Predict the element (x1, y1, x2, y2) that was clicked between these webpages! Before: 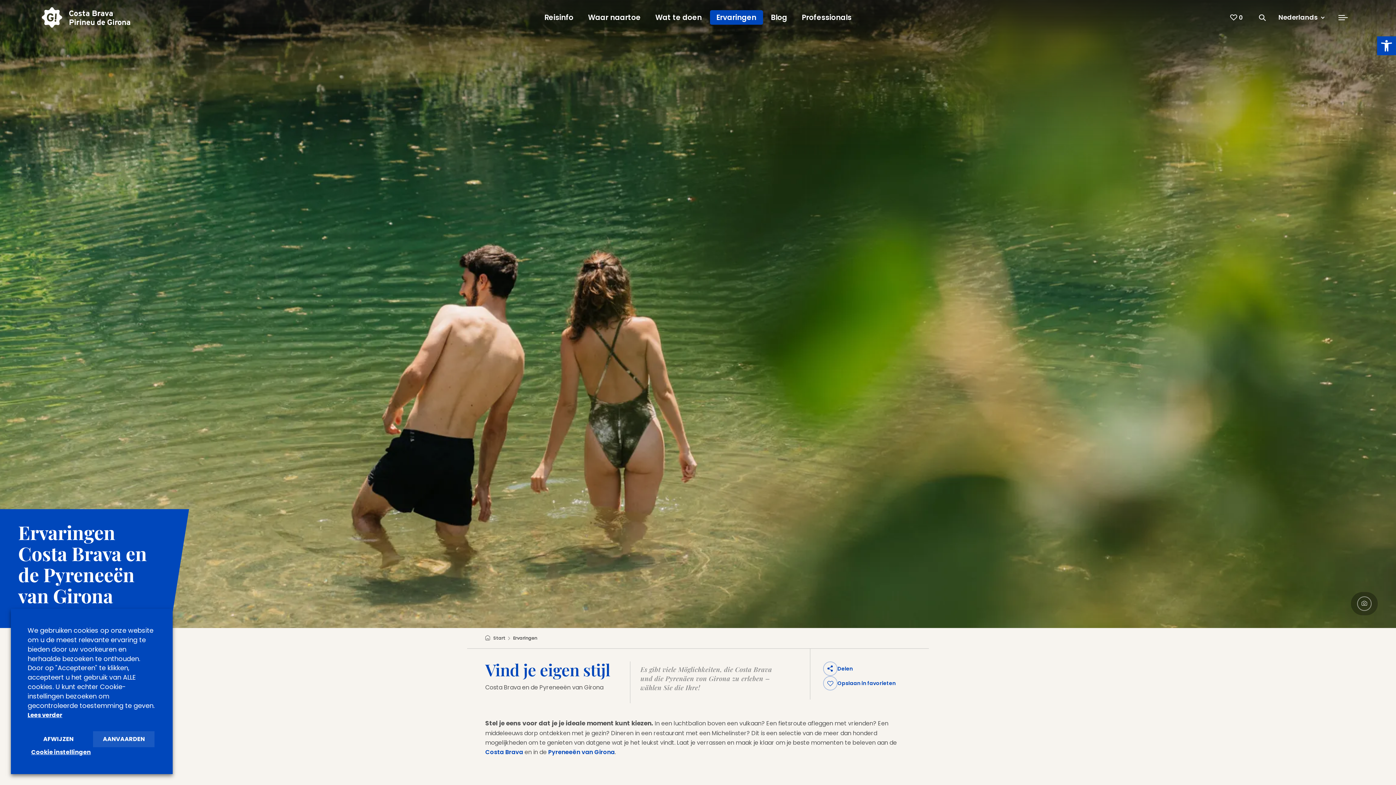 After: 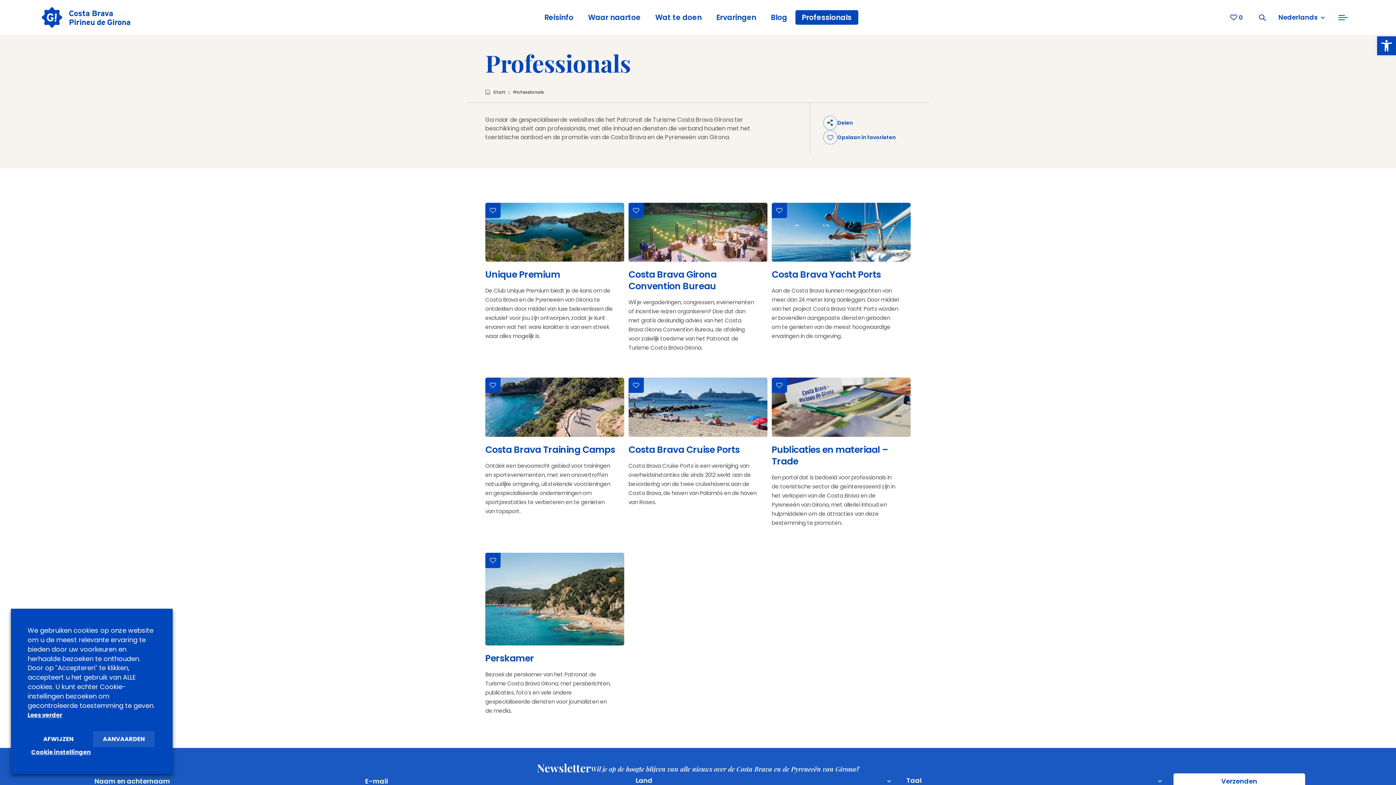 Action: bbox: (795, 10, 858, 24) label: Professionals